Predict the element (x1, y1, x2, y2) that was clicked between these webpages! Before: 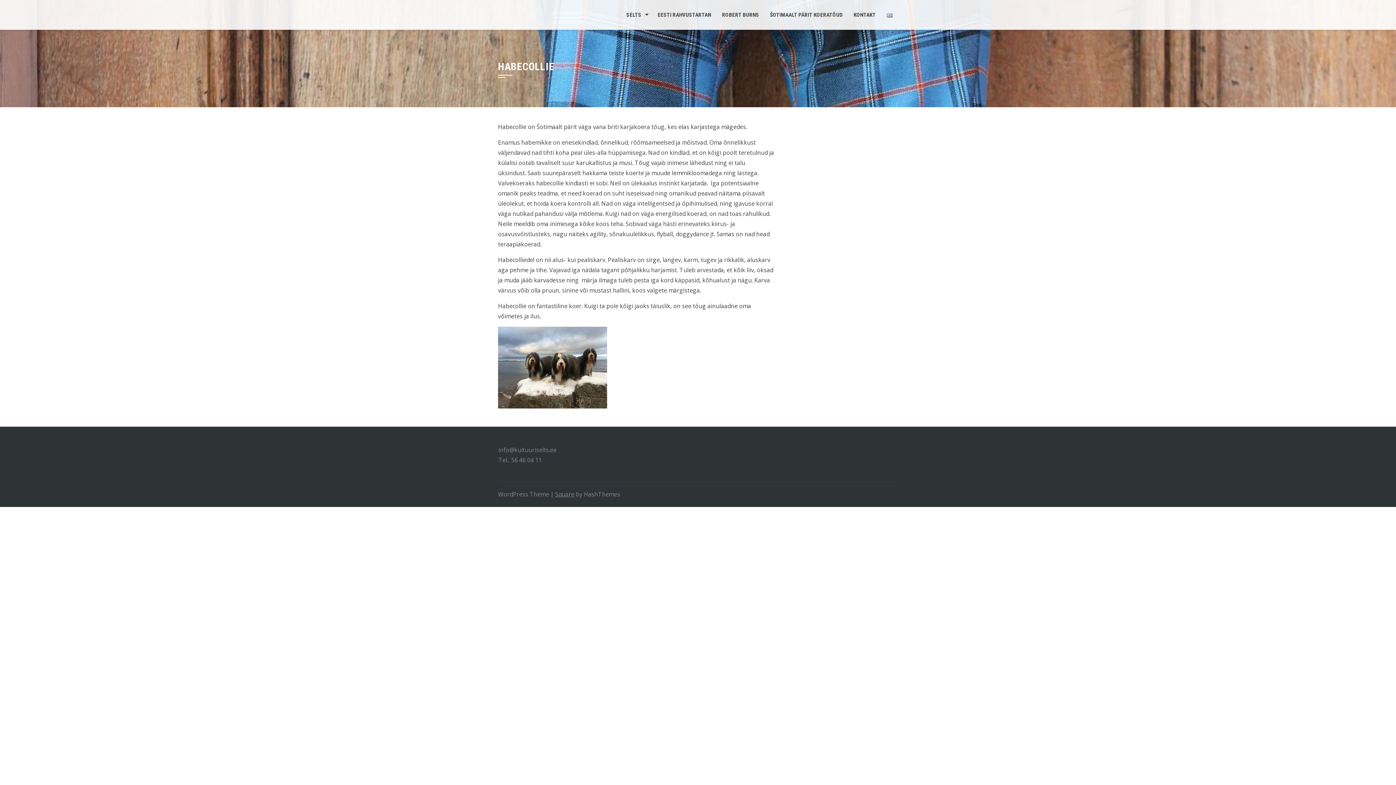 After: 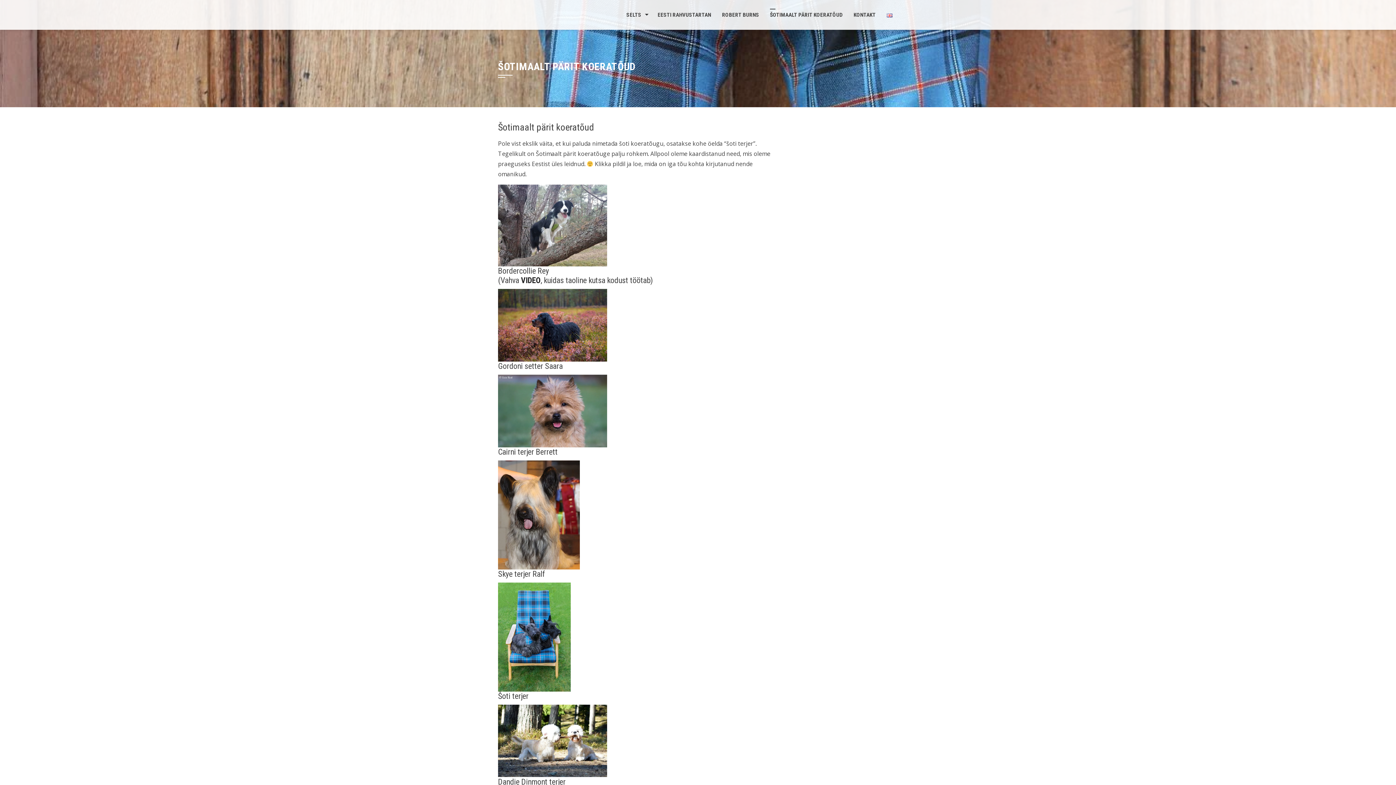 Action: bbox: (764, 0, 848, 29) label: ŠOTIMAALT PÄRIT KOERATÕUD